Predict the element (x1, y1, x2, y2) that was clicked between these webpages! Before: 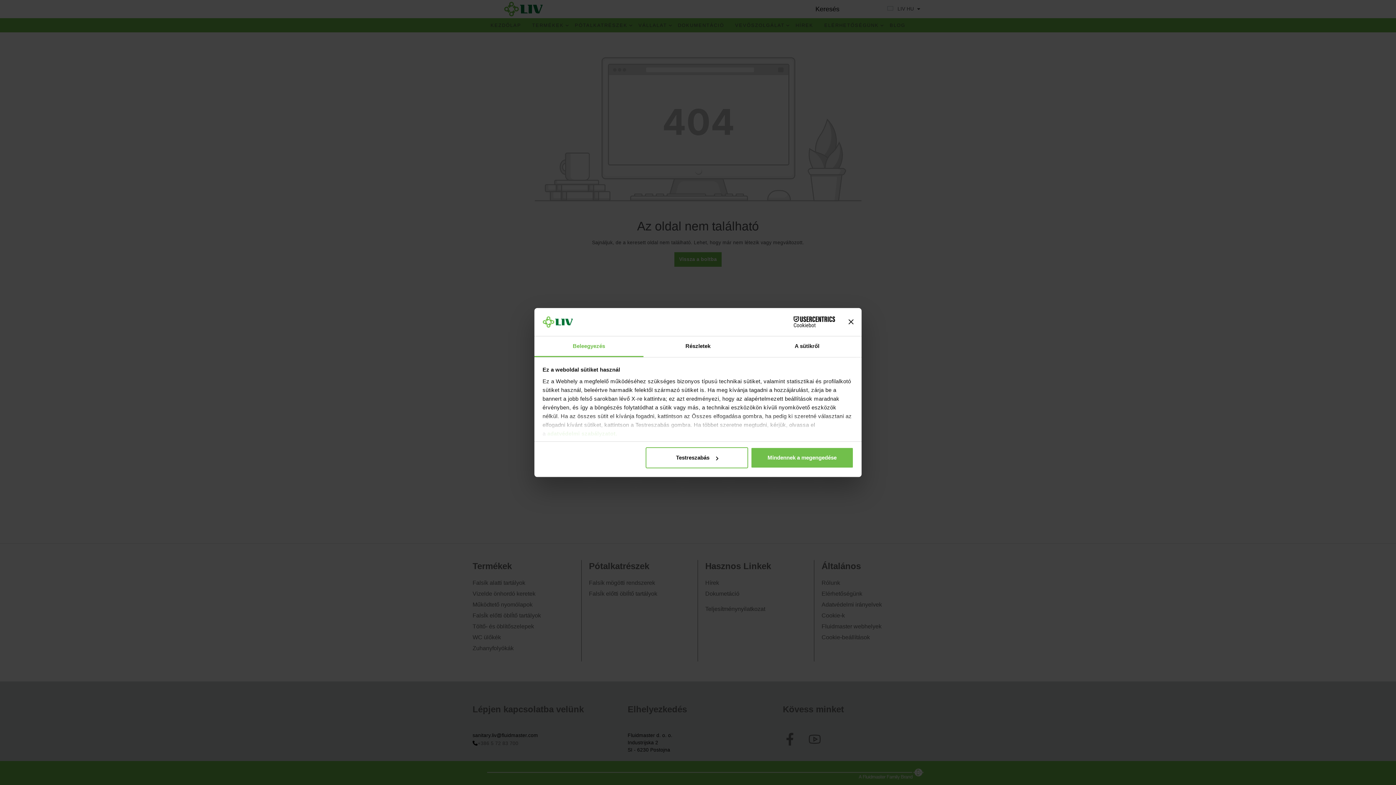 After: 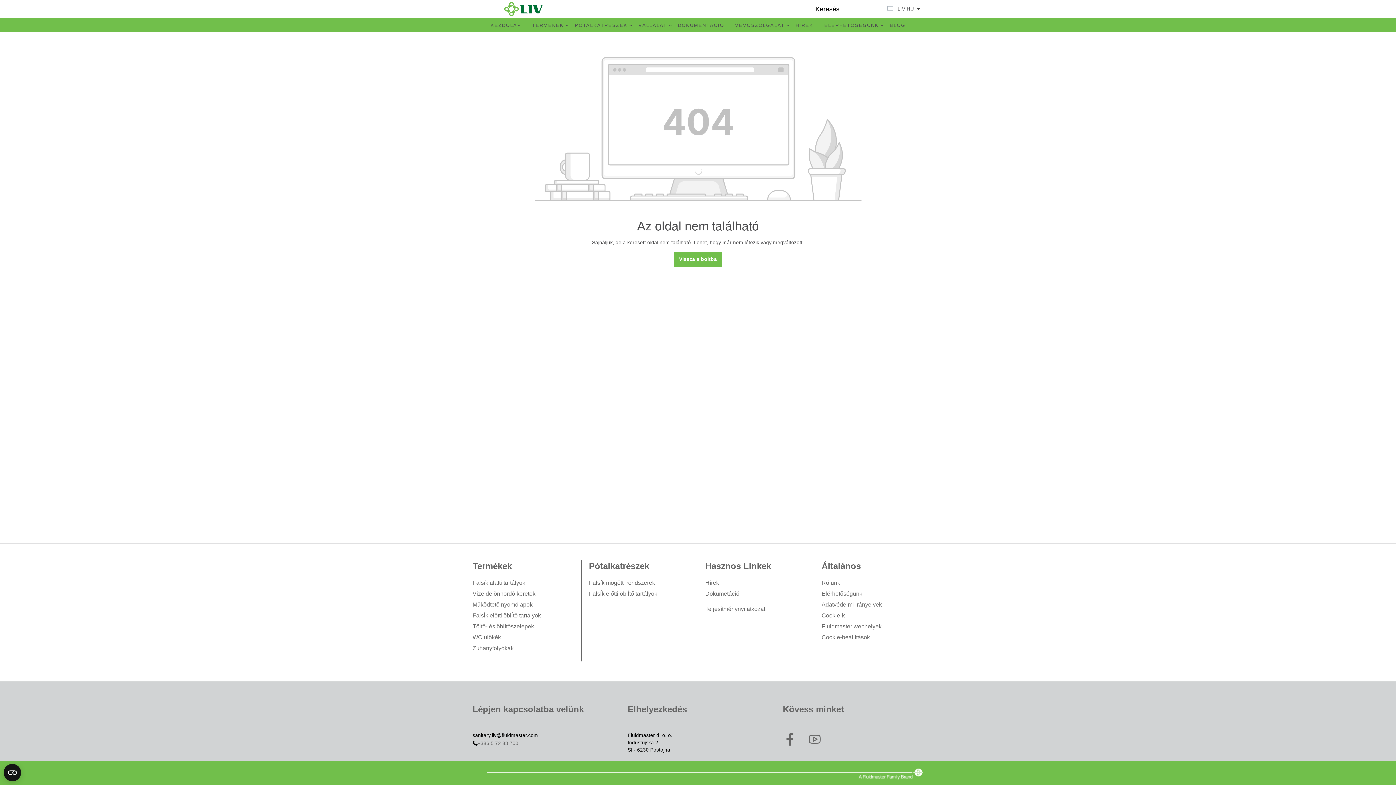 Action: bbox: (751, 447, 853, 468) label: Mindennek a megengedése